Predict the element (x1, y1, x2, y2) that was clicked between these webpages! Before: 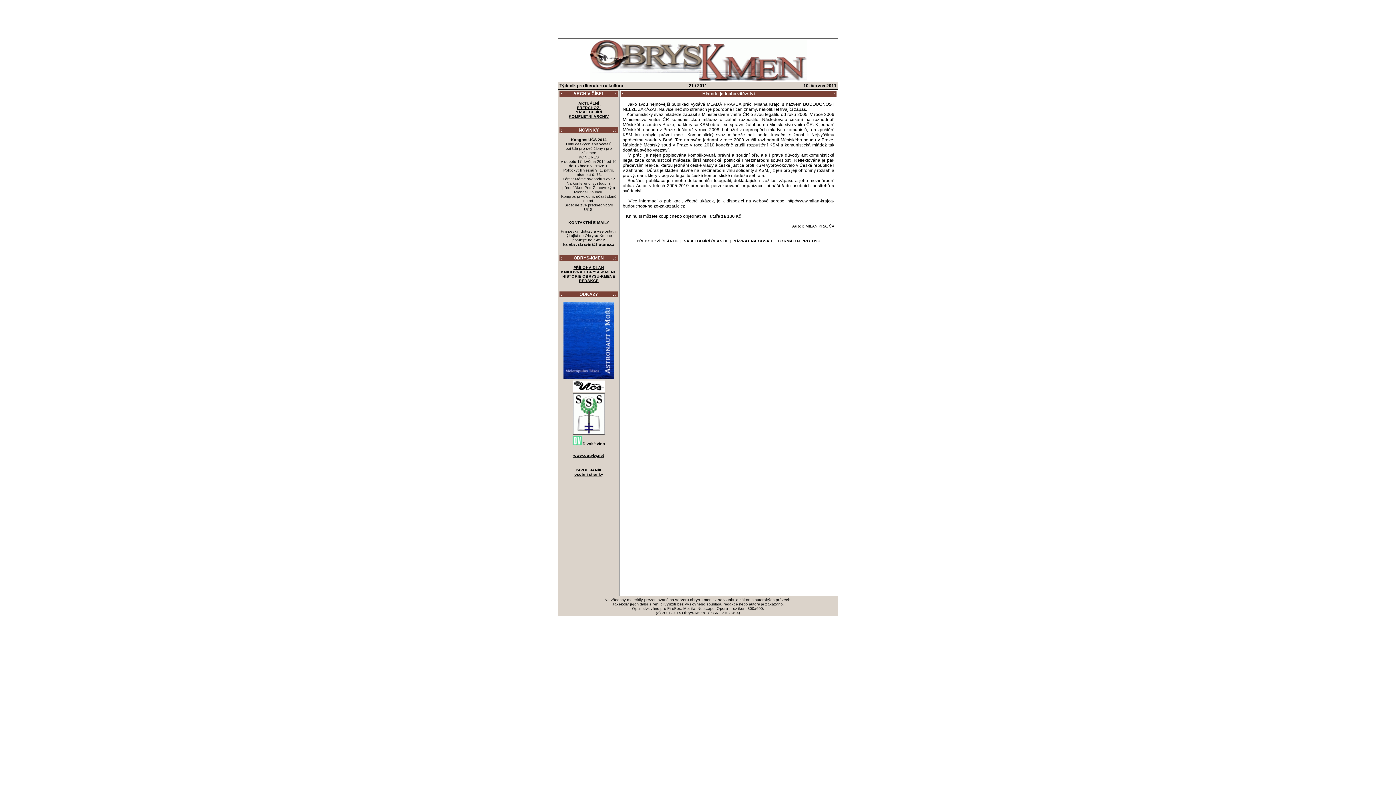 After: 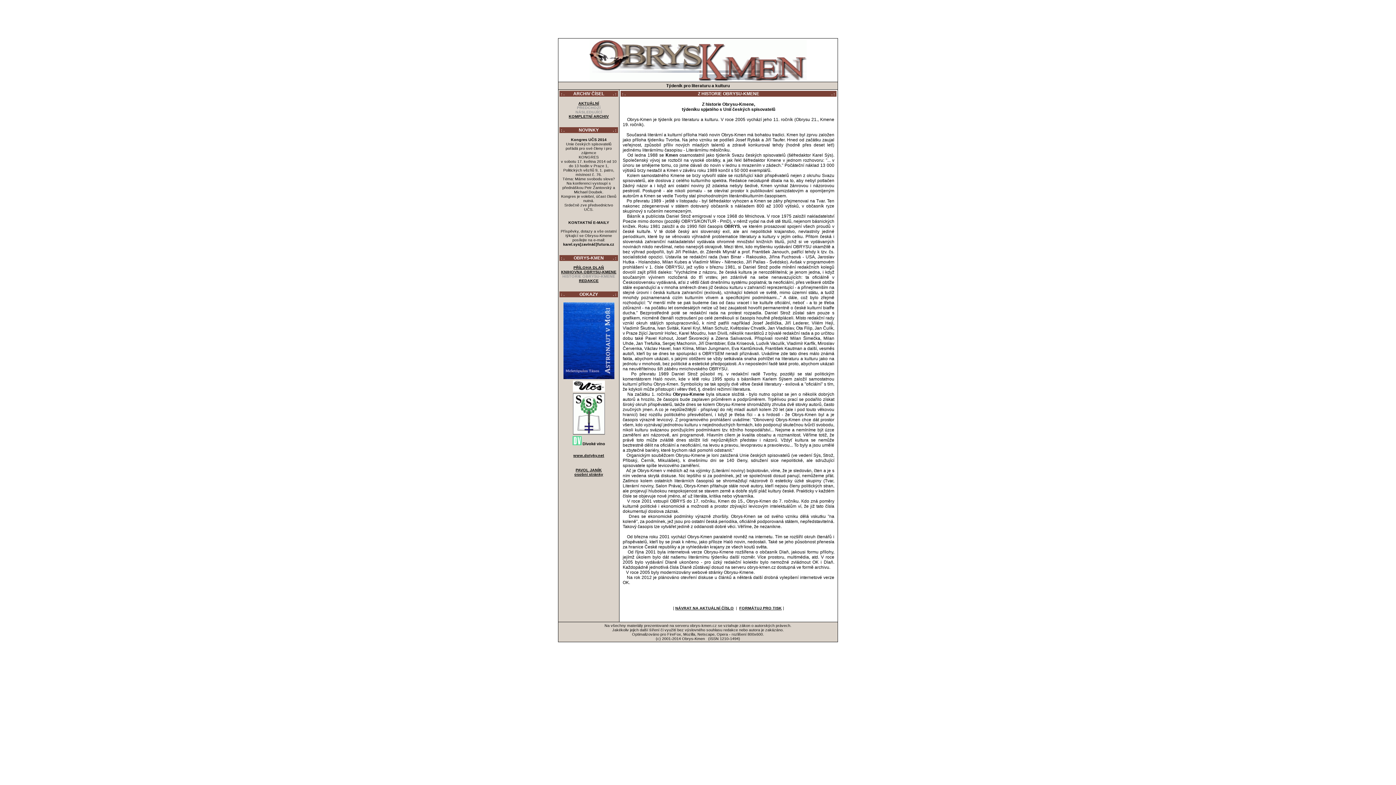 Action: label: HISTORIE OBRYSU-KMENE bbox: (562, 274, 615, 278)